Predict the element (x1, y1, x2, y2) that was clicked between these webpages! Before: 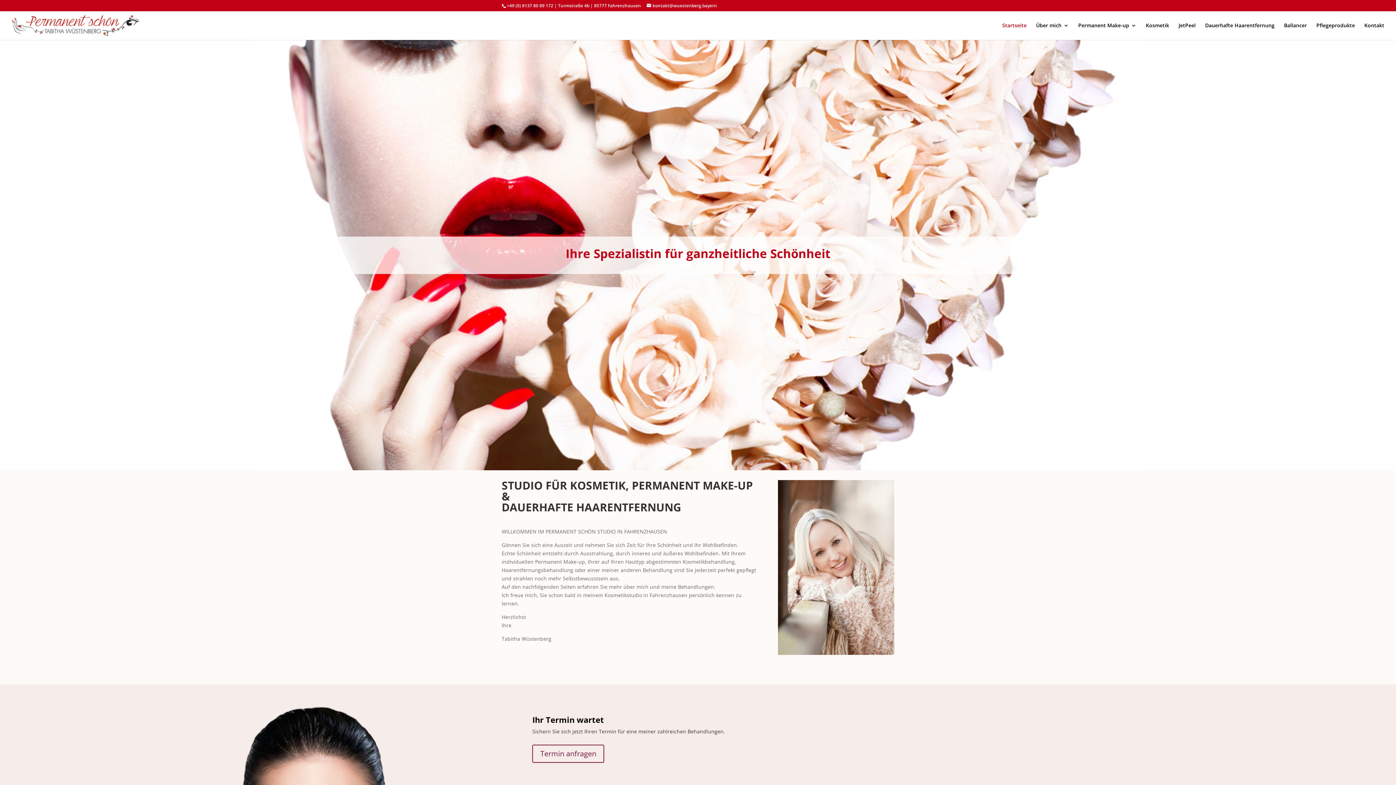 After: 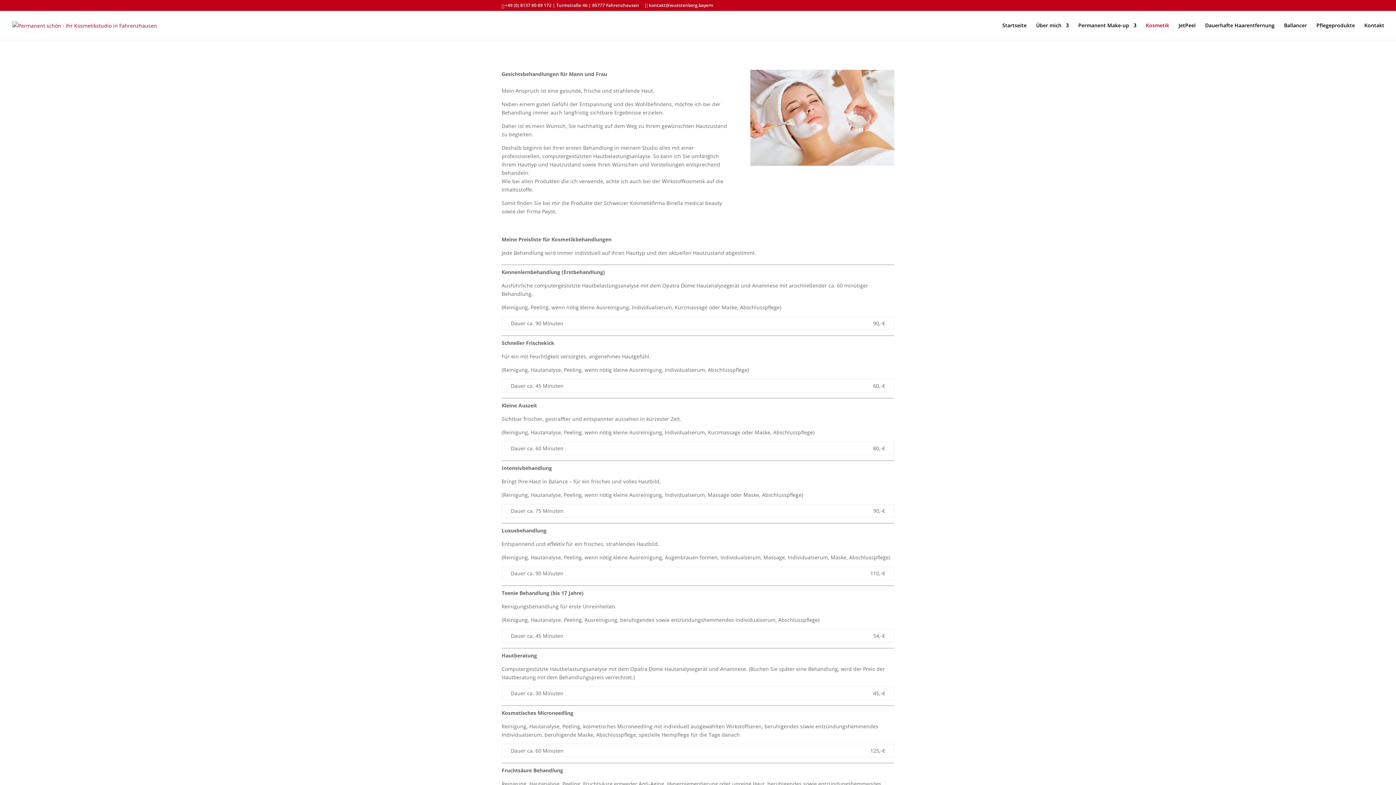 Action: label: Kosmetik bbox: (1146, 22, 1169, 40)